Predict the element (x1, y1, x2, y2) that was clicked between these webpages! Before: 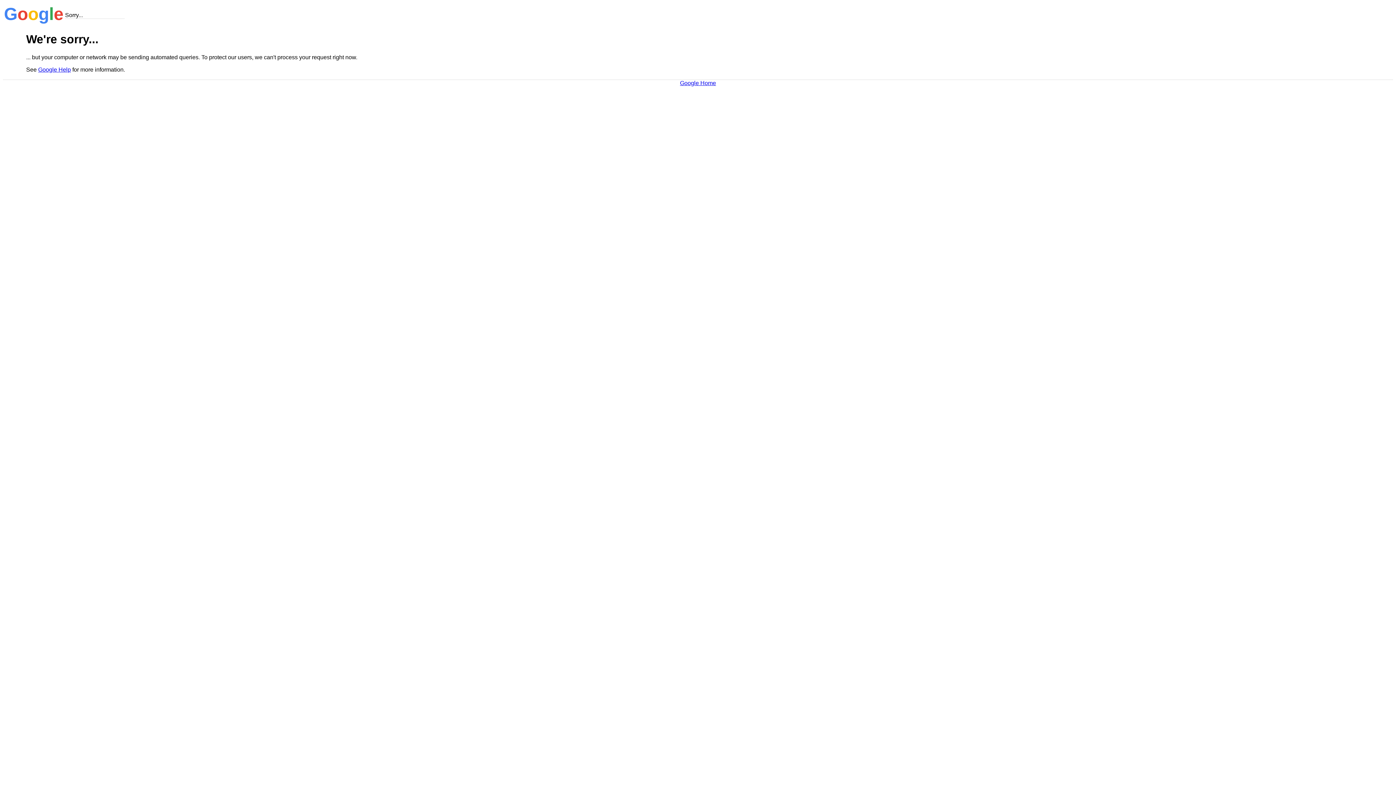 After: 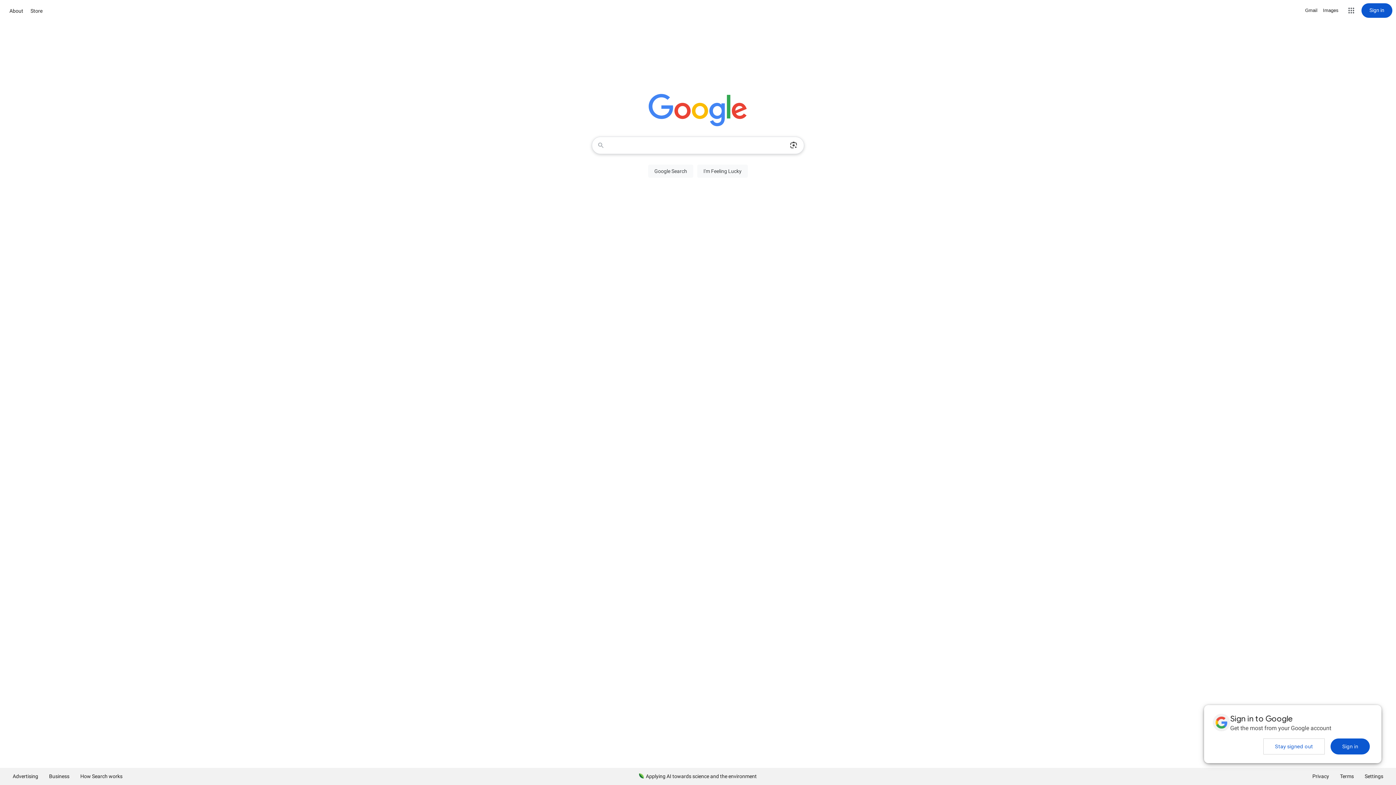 Action: label: Google Home bbox: (680, 79, 716, 86)